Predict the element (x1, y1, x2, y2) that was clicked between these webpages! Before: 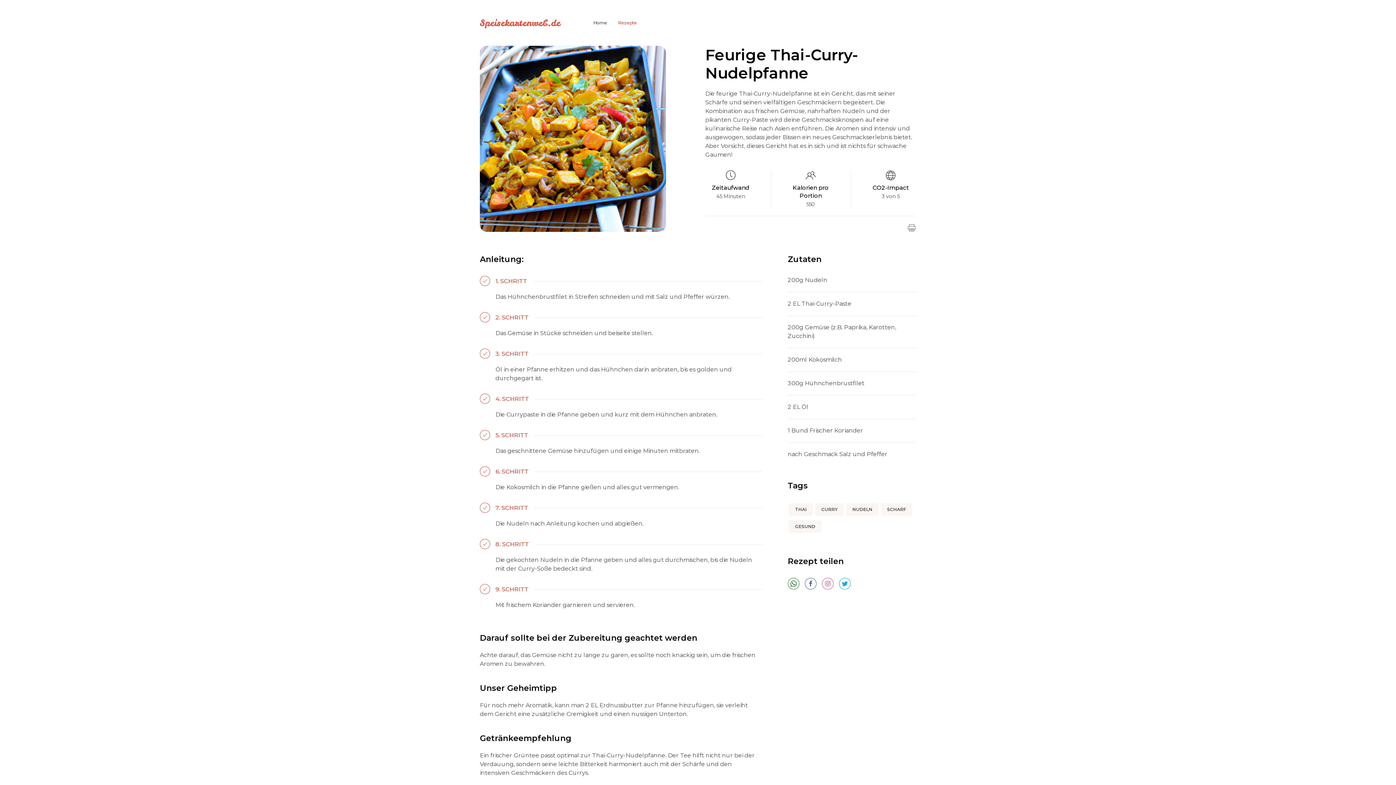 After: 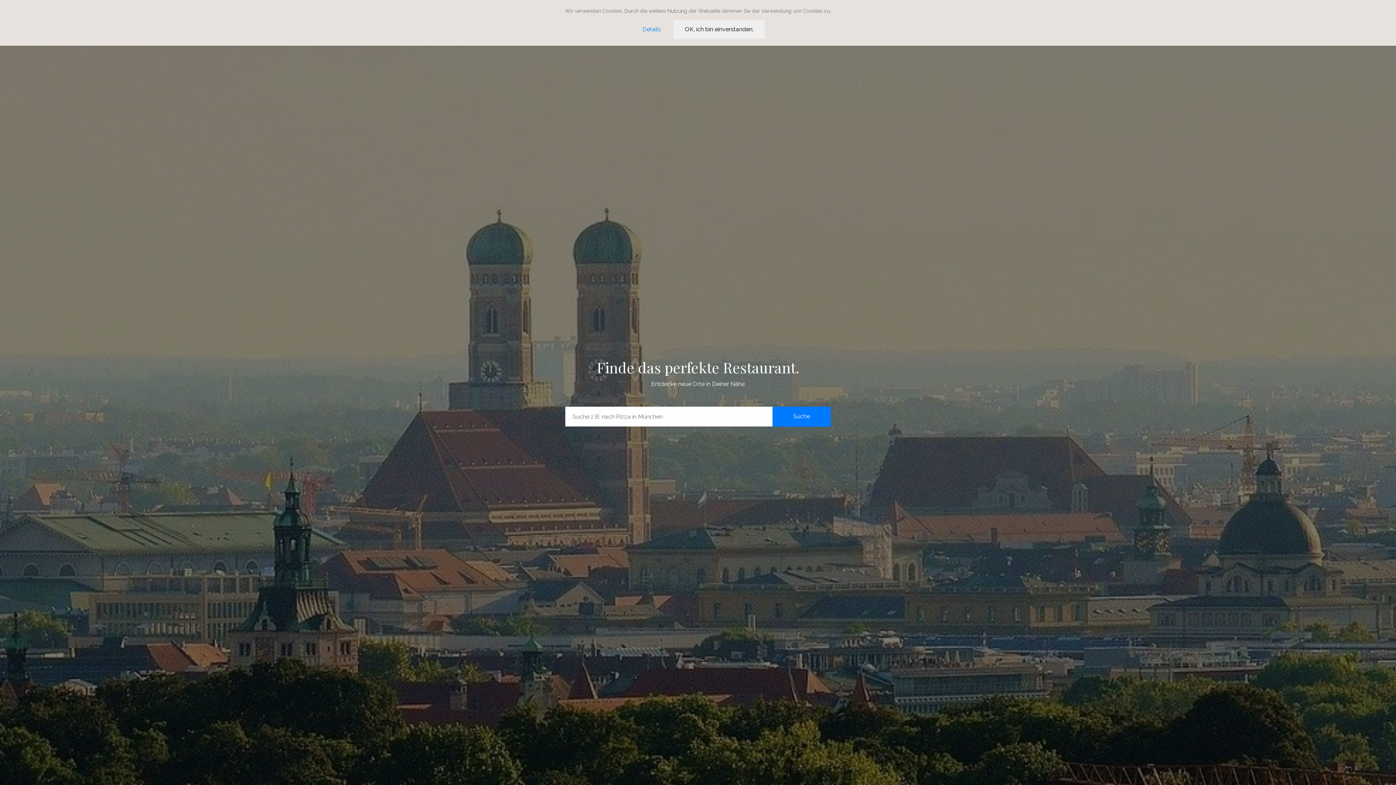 Action: label: Home bbox: (588, 0, 612, 45)